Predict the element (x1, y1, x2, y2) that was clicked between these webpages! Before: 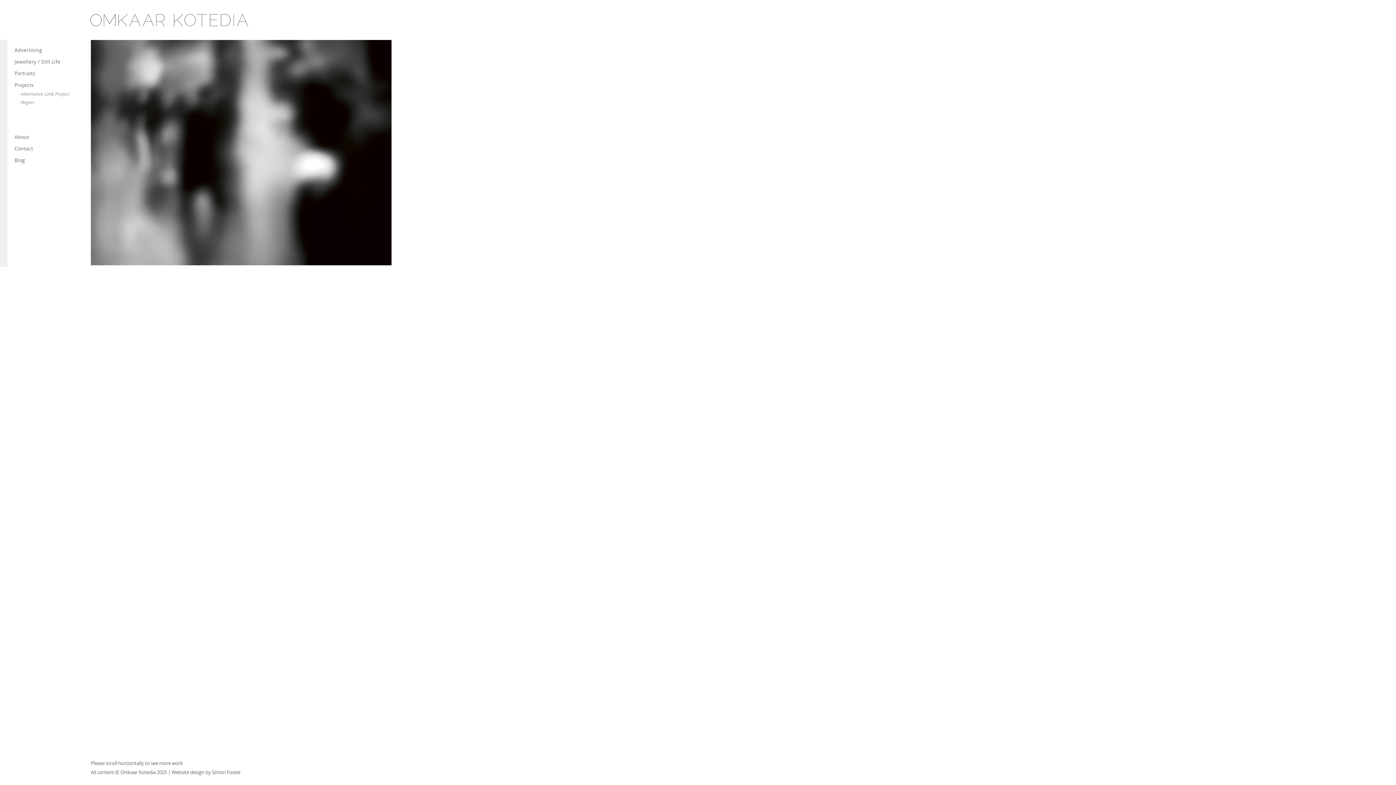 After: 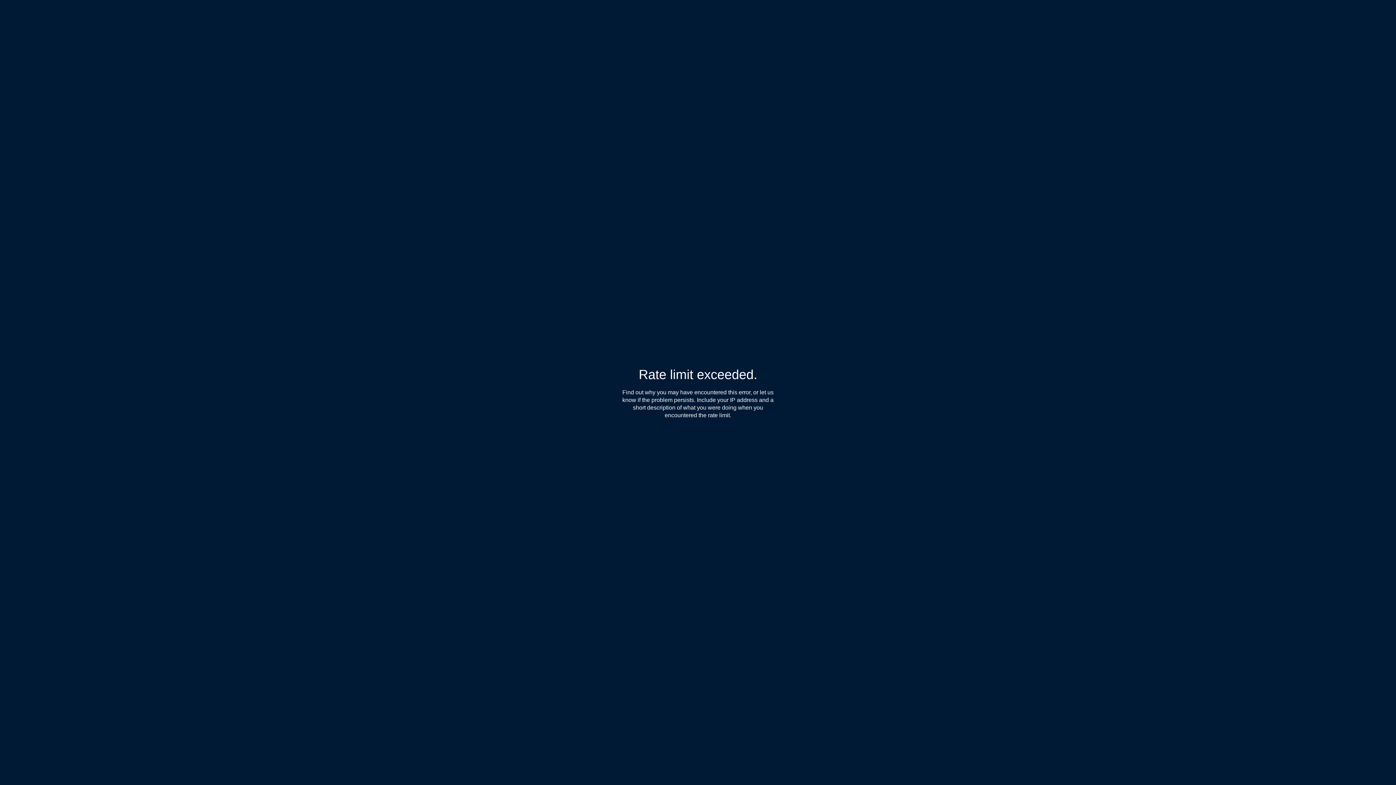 Action: bbox: (14, 156, 25, 163) label: Blog